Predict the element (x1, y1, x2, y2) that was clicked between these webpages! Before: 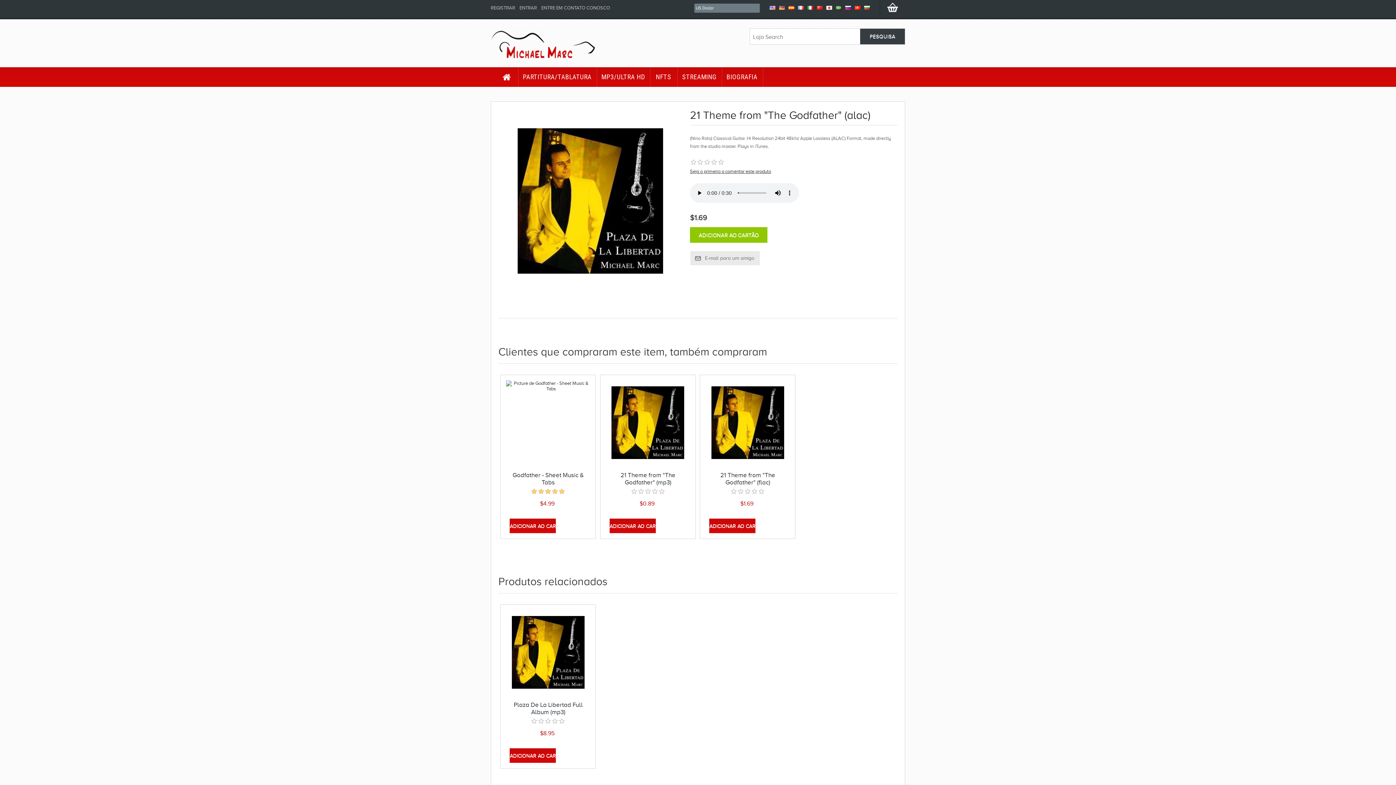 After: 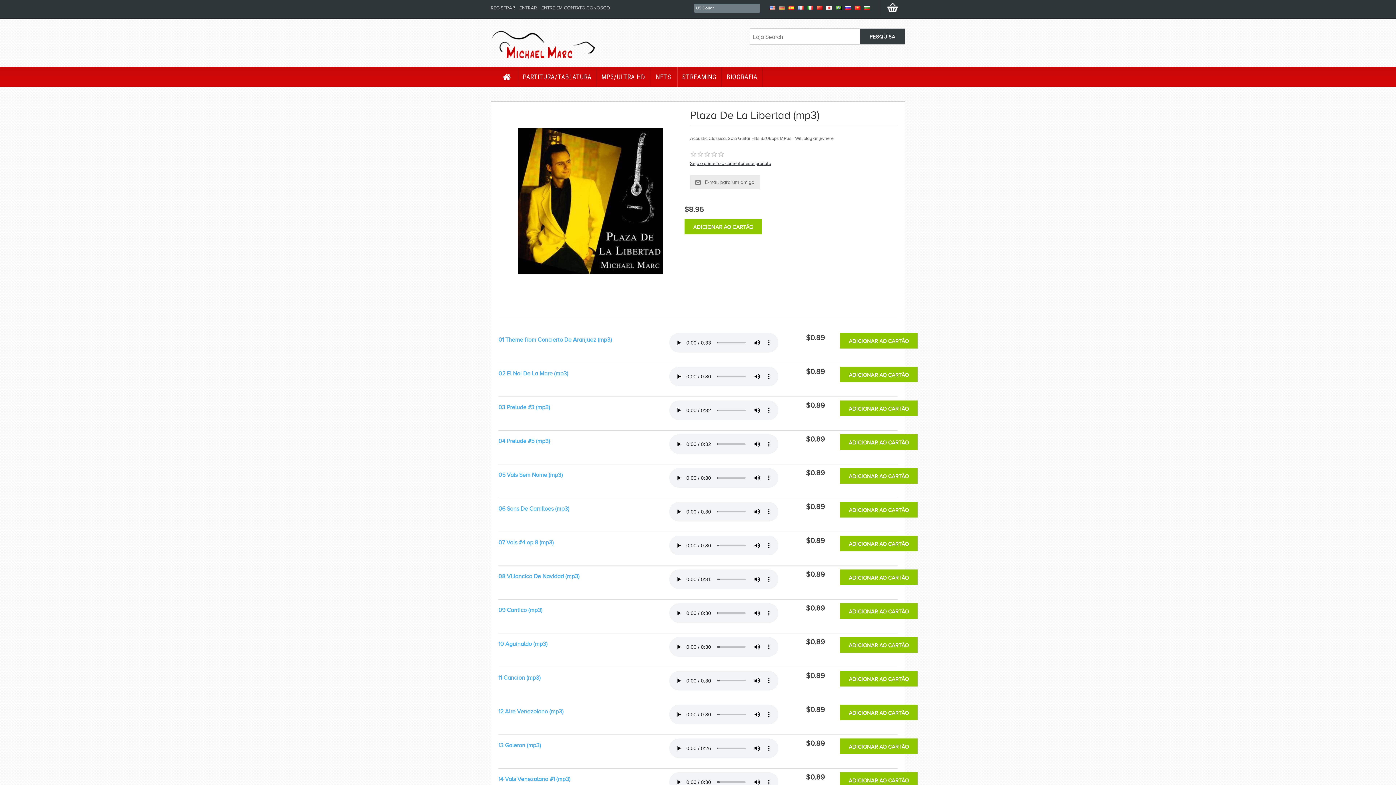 Action: bbox: (506, 610, 590, 694)